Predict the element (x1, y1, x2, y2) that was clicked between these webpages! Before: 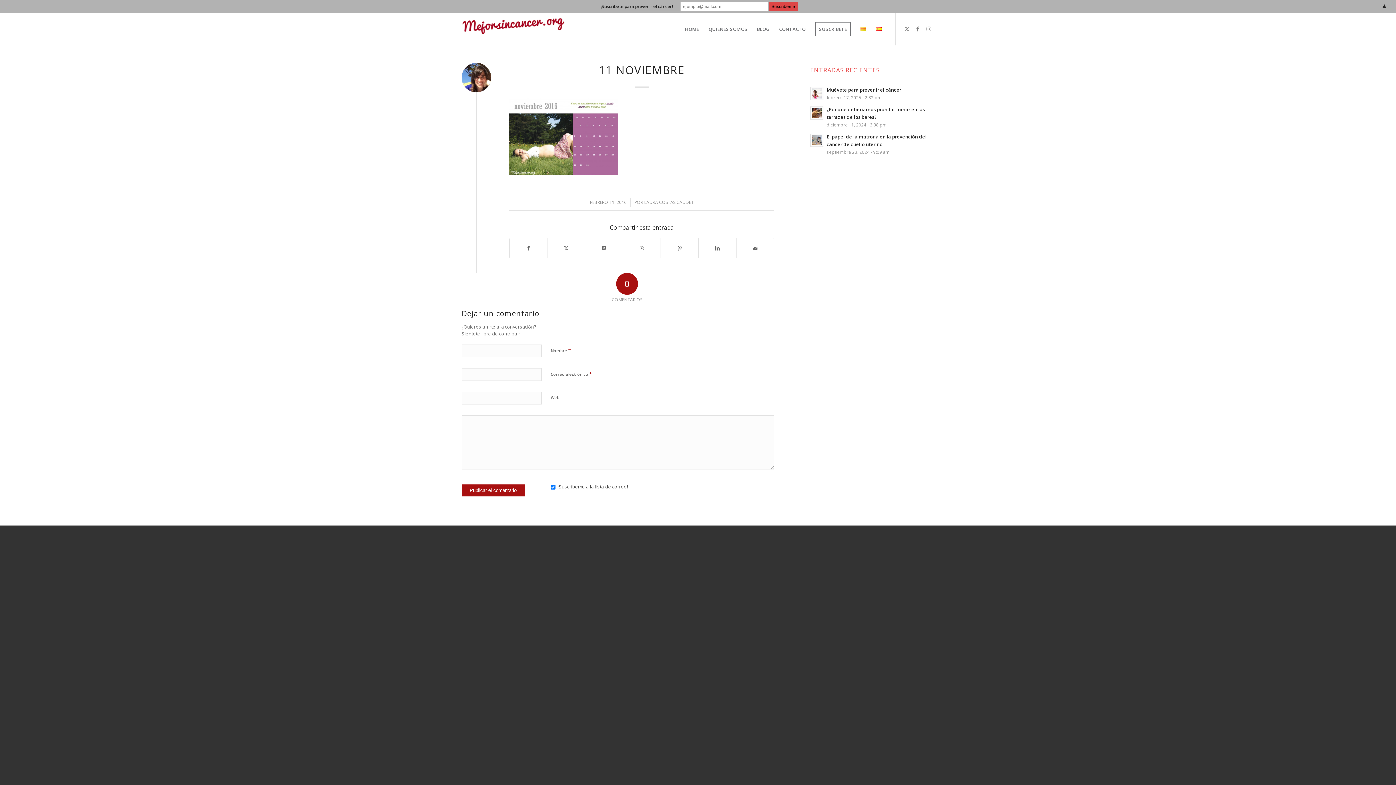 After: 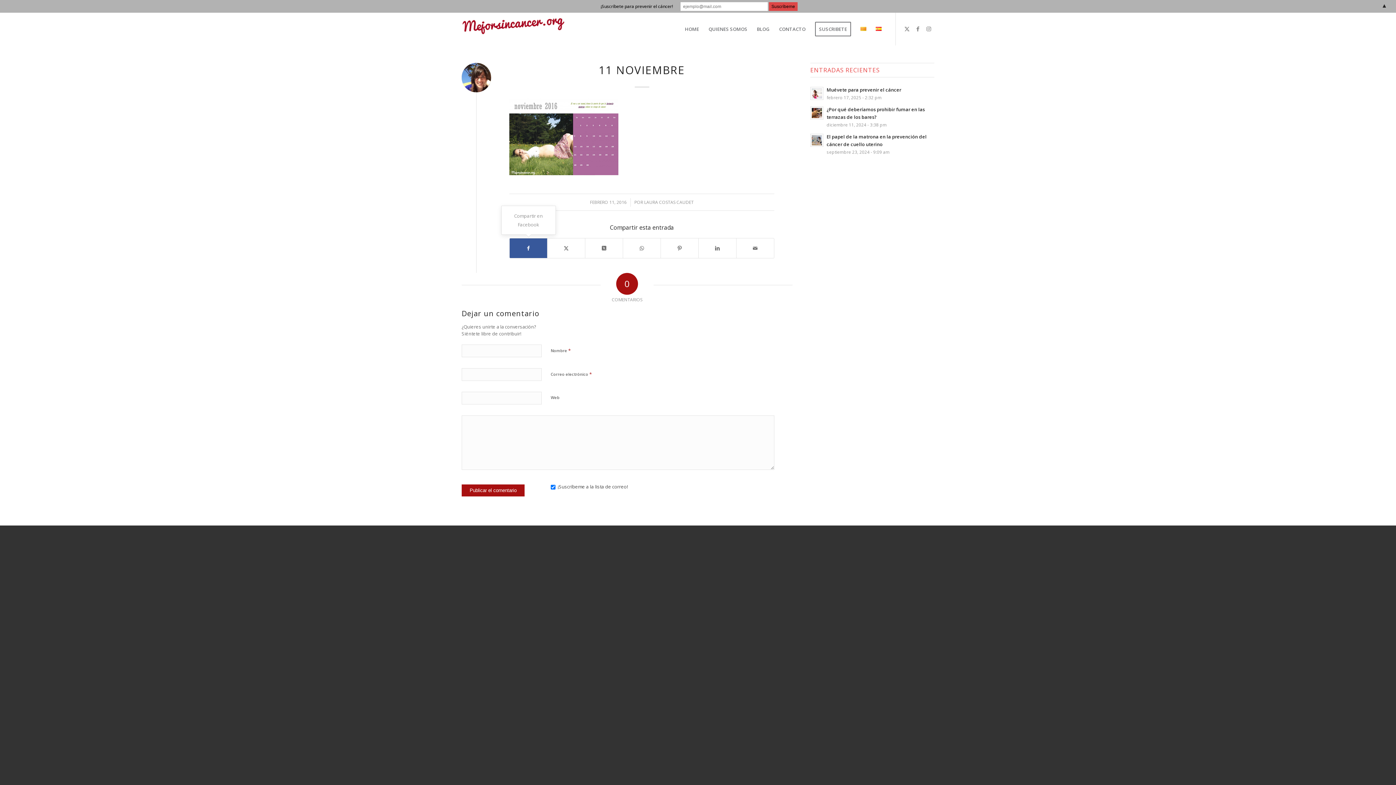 Action: label: Compartir en Facebook bbox: (509, 238, 547, 258)